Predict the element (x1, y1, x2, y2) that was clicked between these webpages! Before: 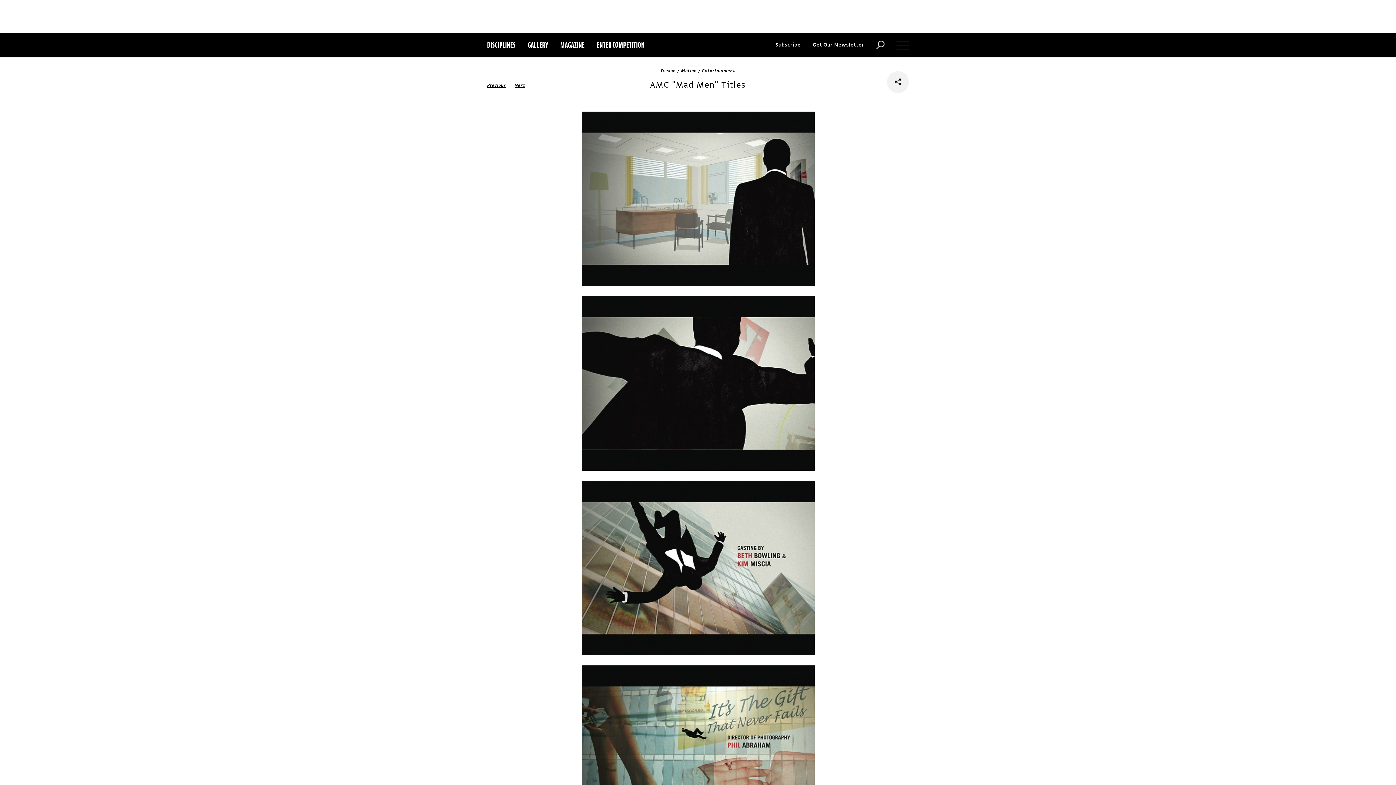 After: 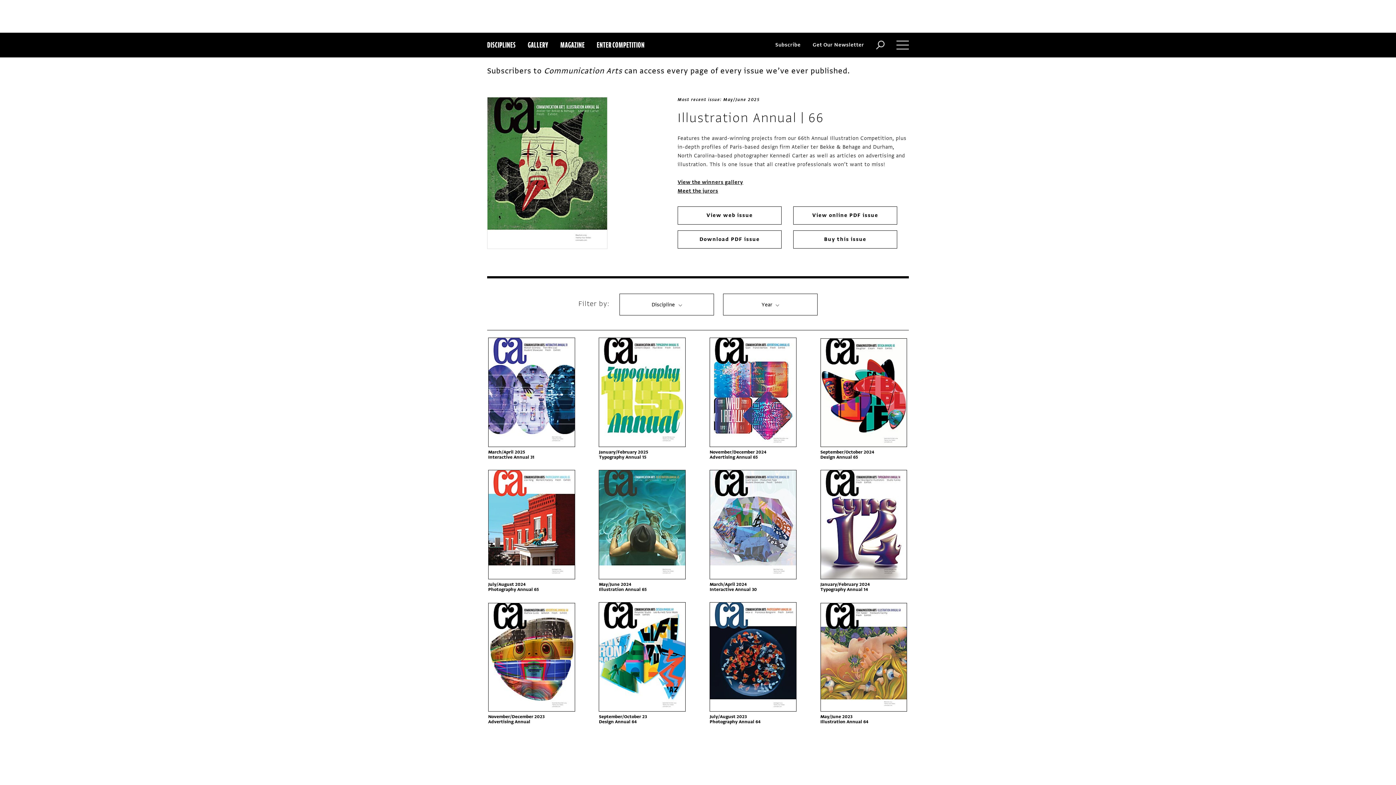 Action: label: MAGAZINE bbox: (560, 0, 584, 24)